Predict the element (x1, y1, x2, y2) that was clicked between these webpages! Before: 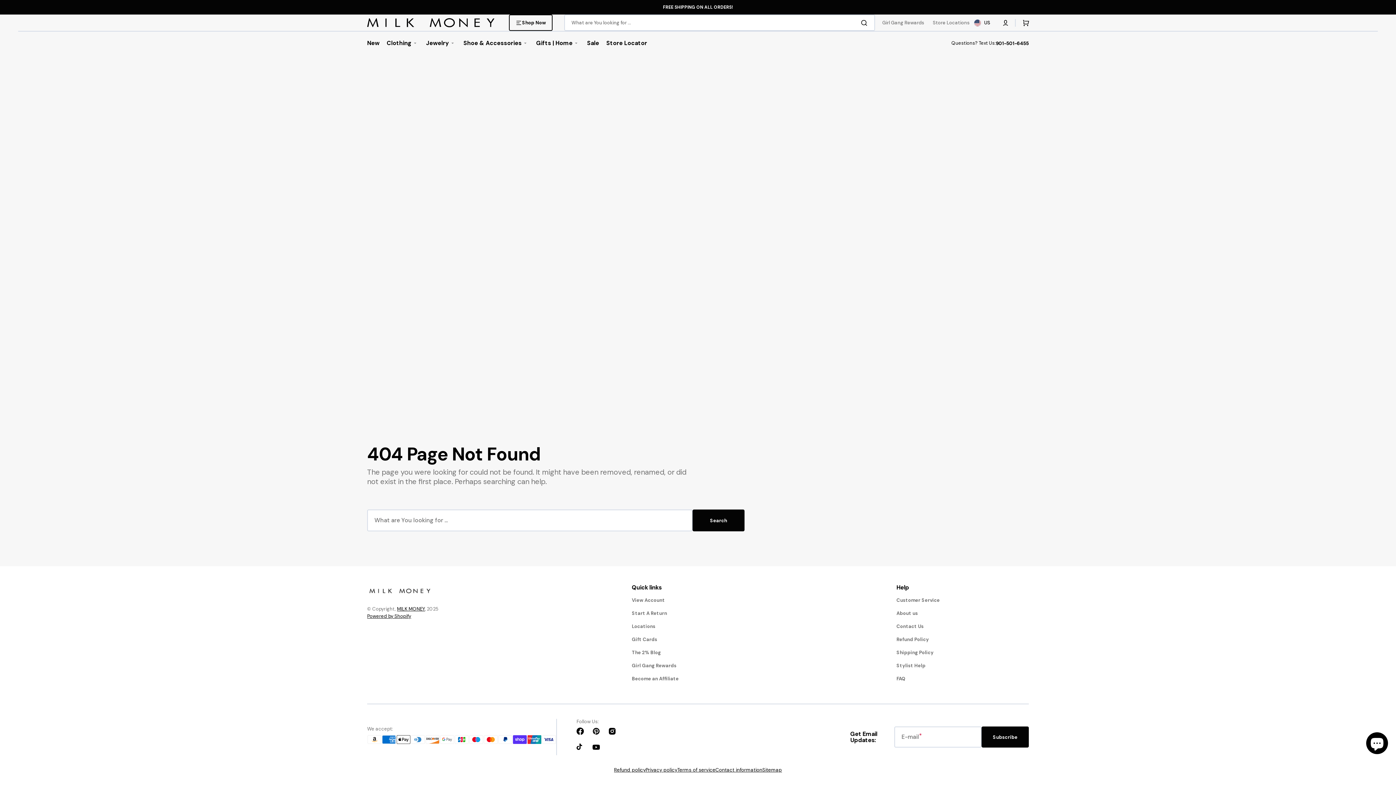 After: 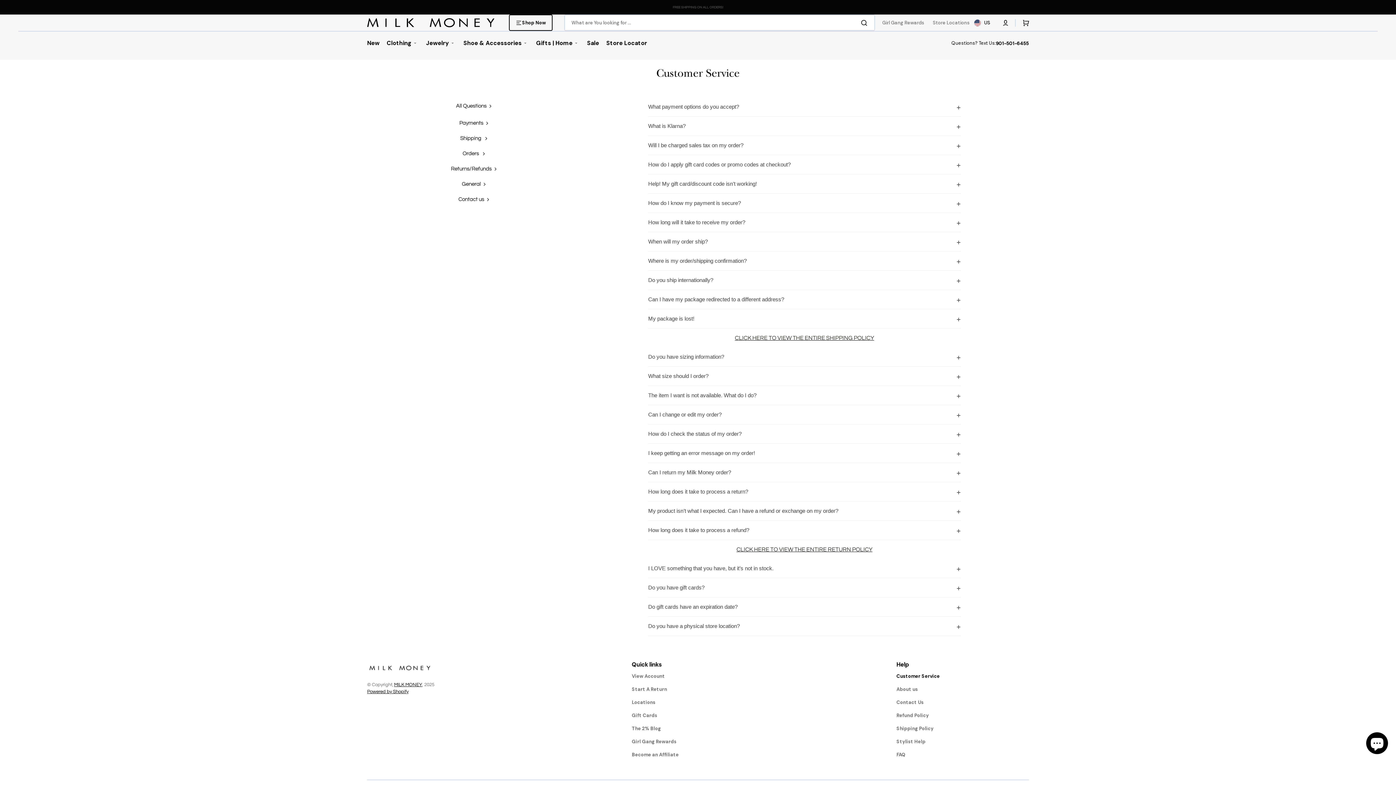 Action: bbox: (896, 597, 940, 607) label: Customer Service